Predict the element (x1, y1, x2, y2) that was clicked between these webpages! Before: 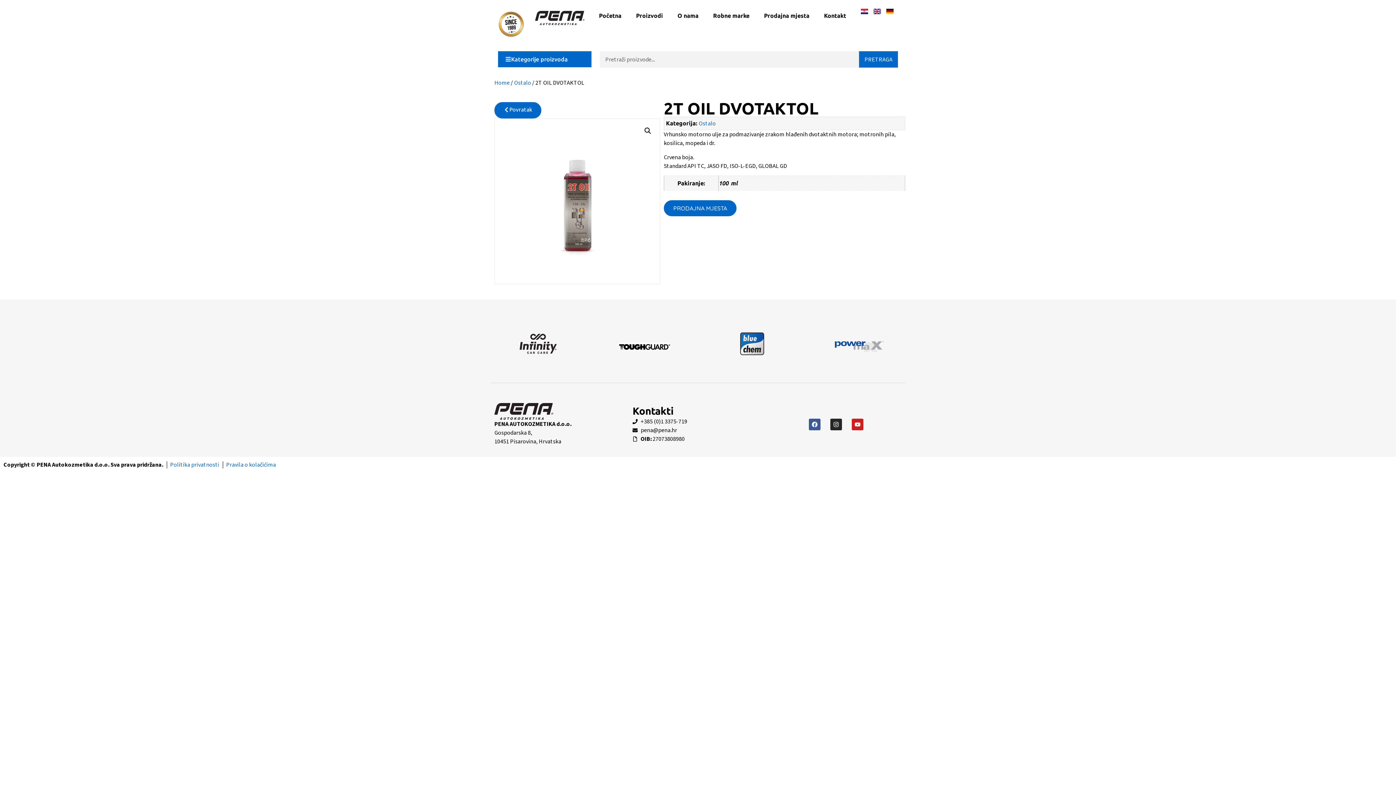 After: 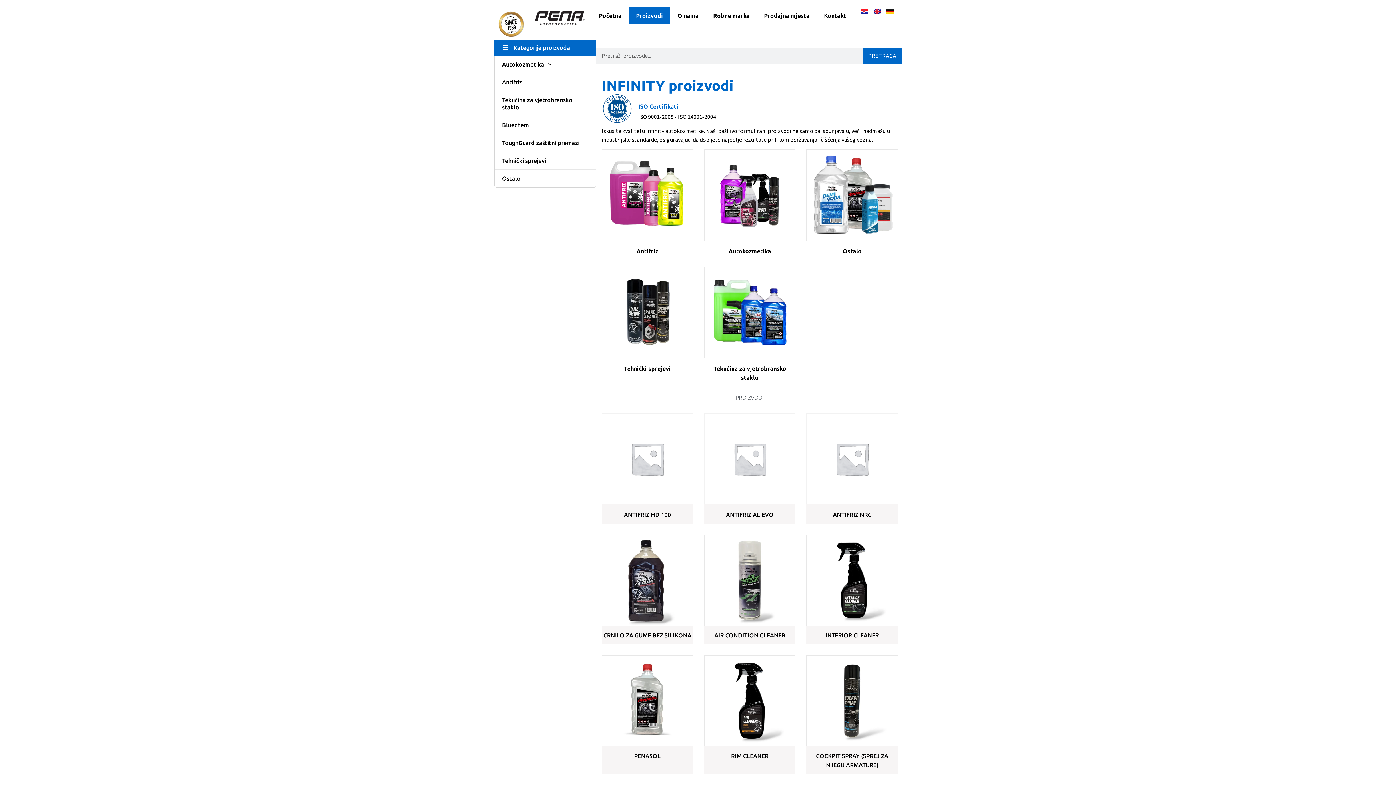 Action: bbox: (628, 7, 670, 24) label: Proizvodi